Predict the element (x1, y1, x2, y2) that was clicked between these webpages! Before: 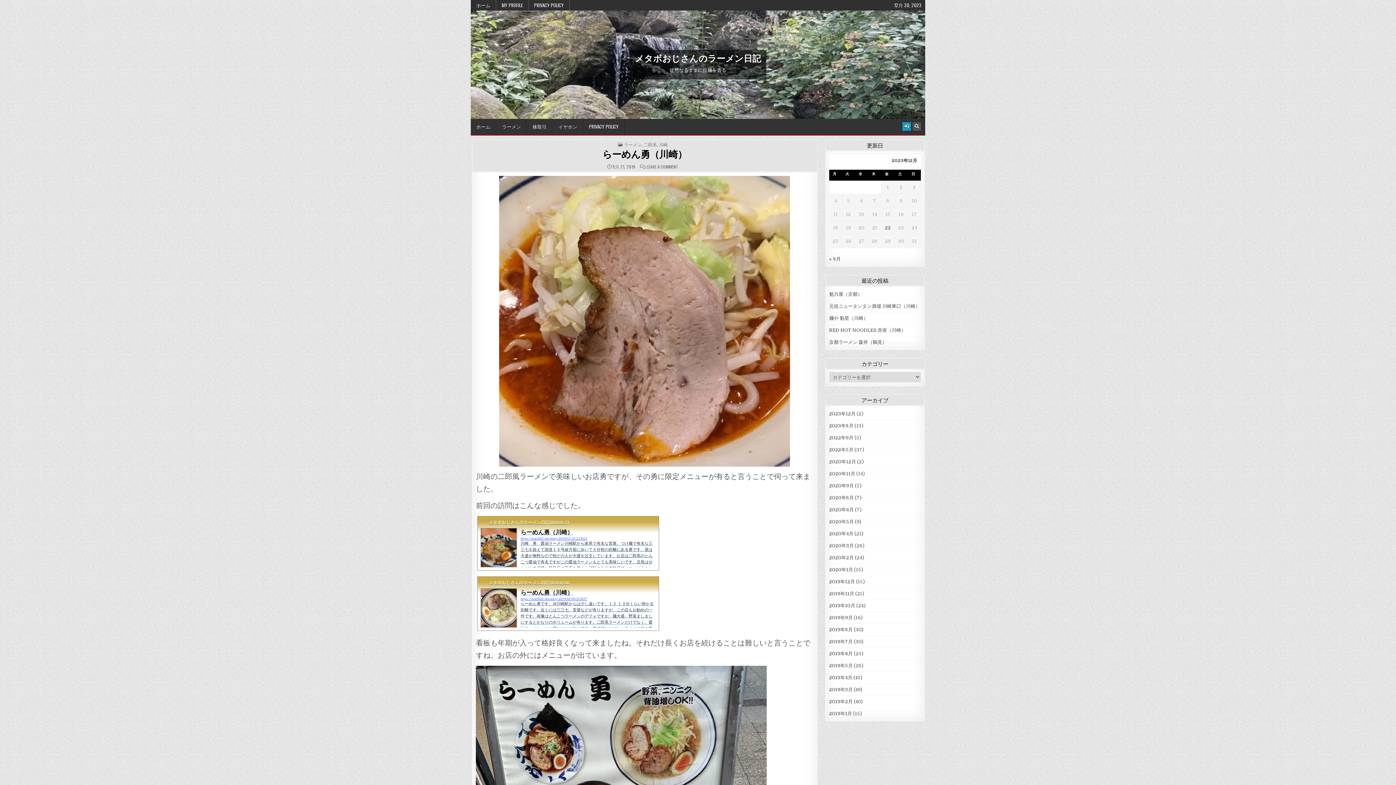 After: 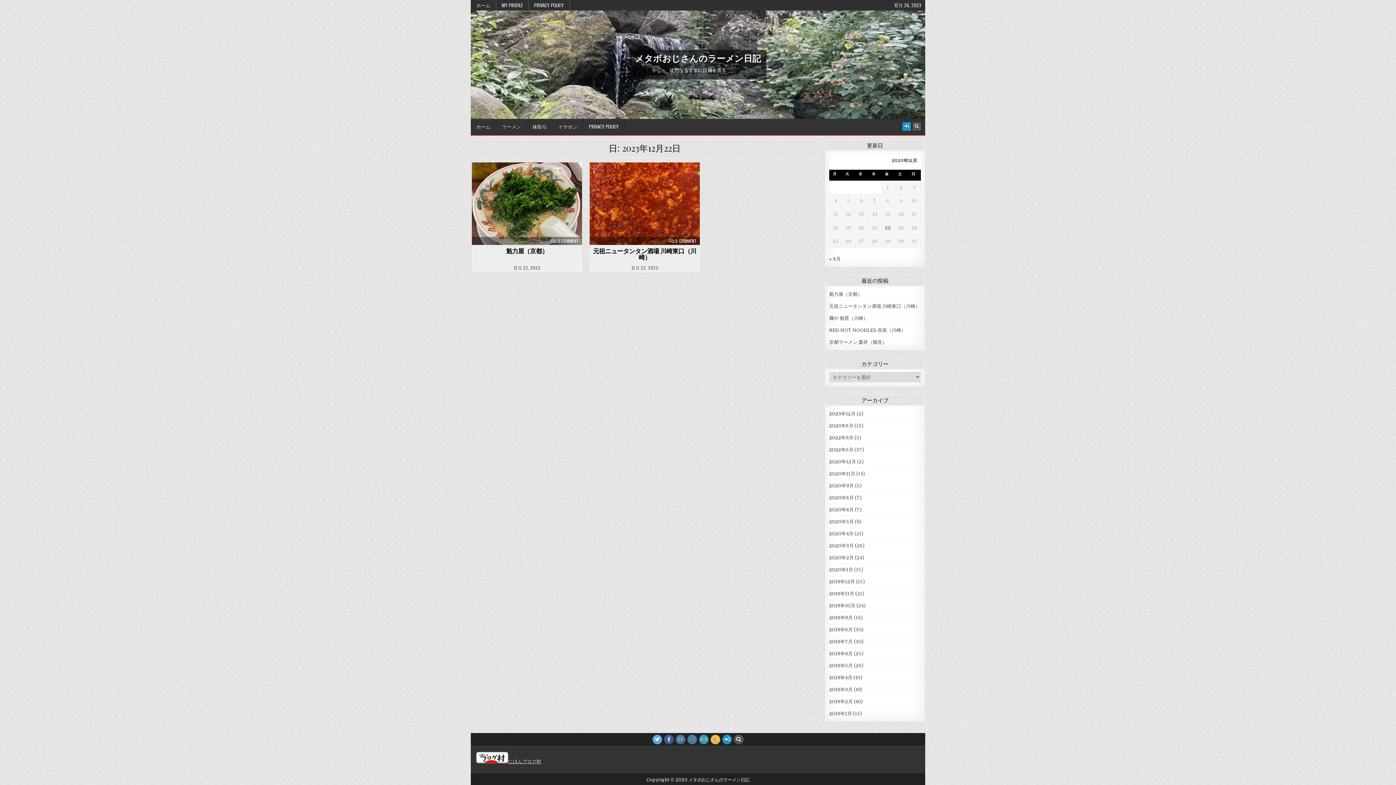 Action: label: 2023年12月22日 に投稿を公開 bbox: (885, 225, 890, 230)